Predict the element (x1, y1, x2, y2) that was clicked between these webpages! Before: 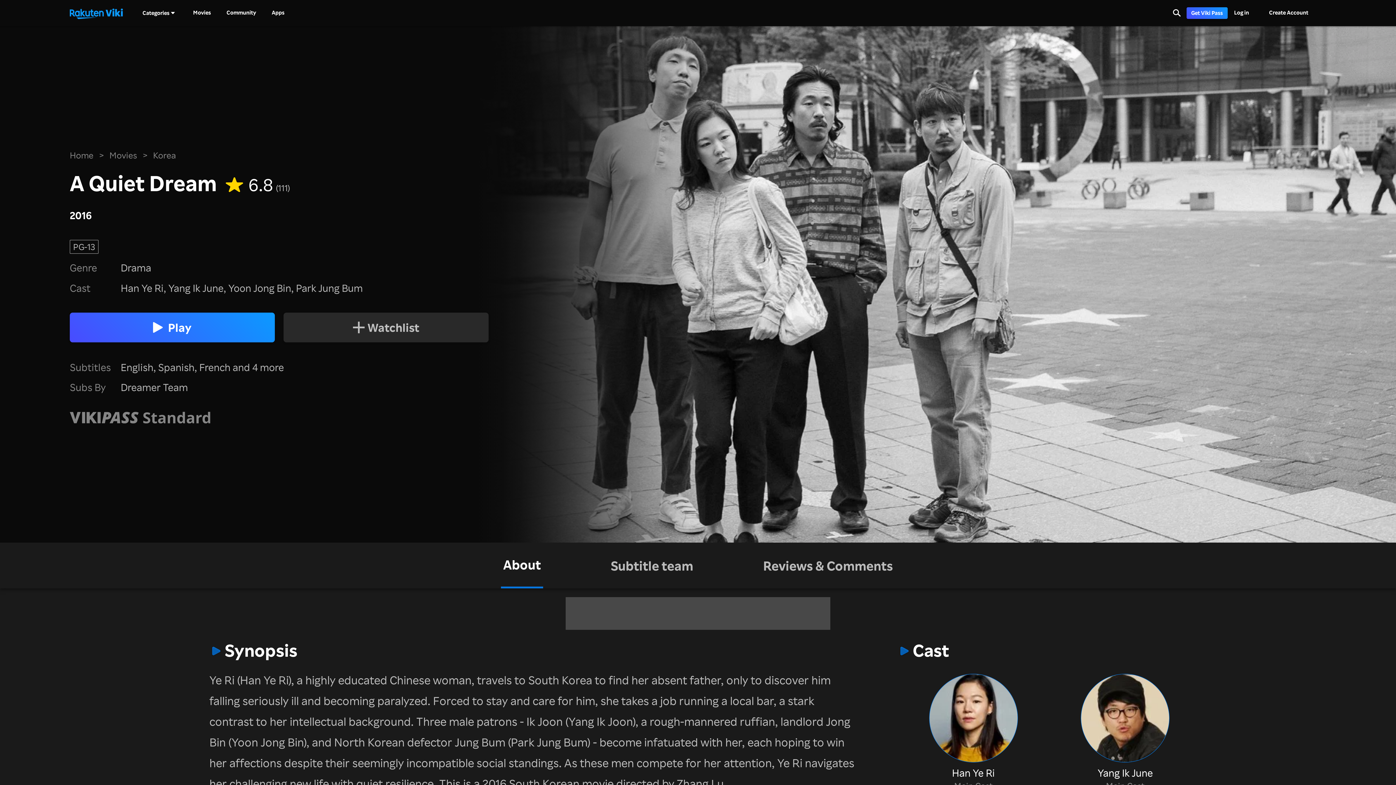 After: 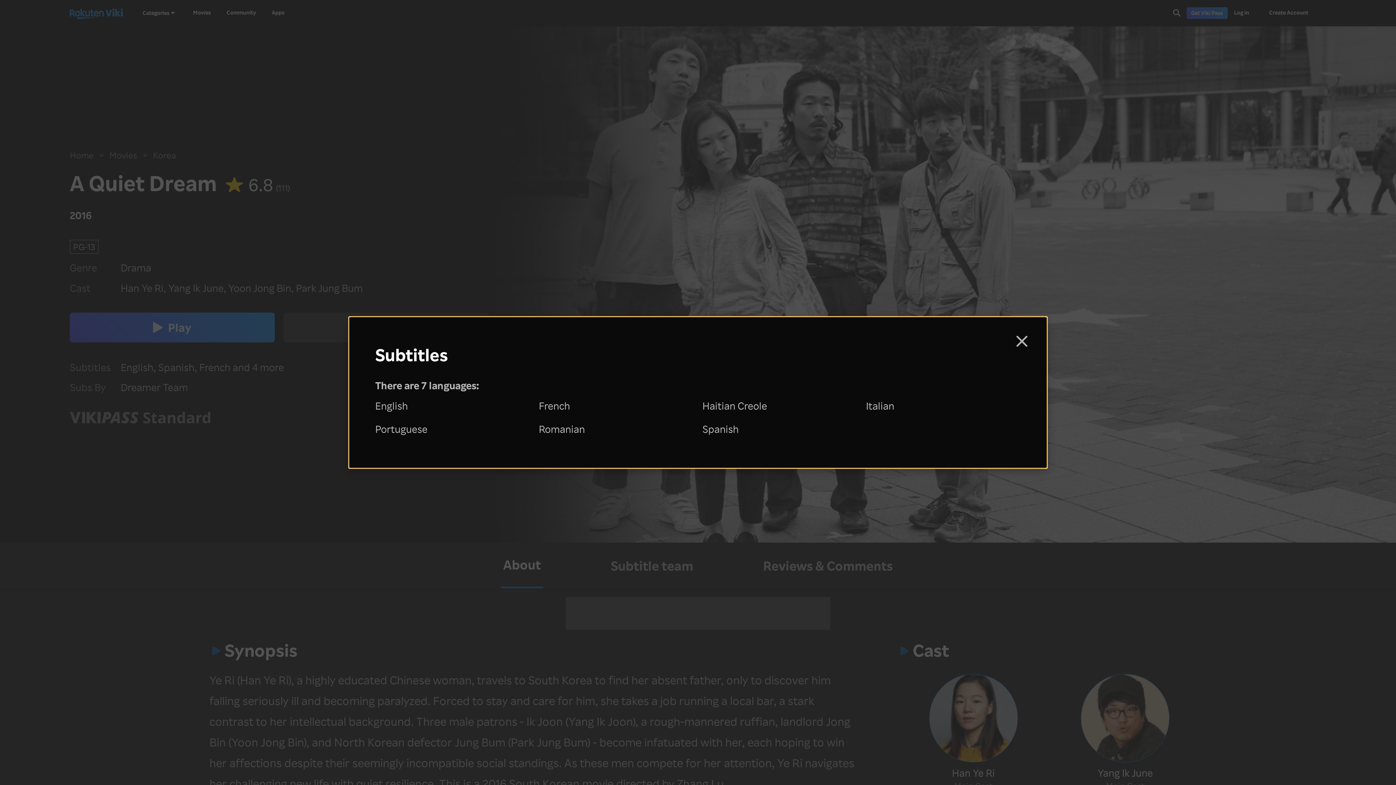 Action: label: English, Spanish, French and 4 more bbox: (120, 361, 284, 373)